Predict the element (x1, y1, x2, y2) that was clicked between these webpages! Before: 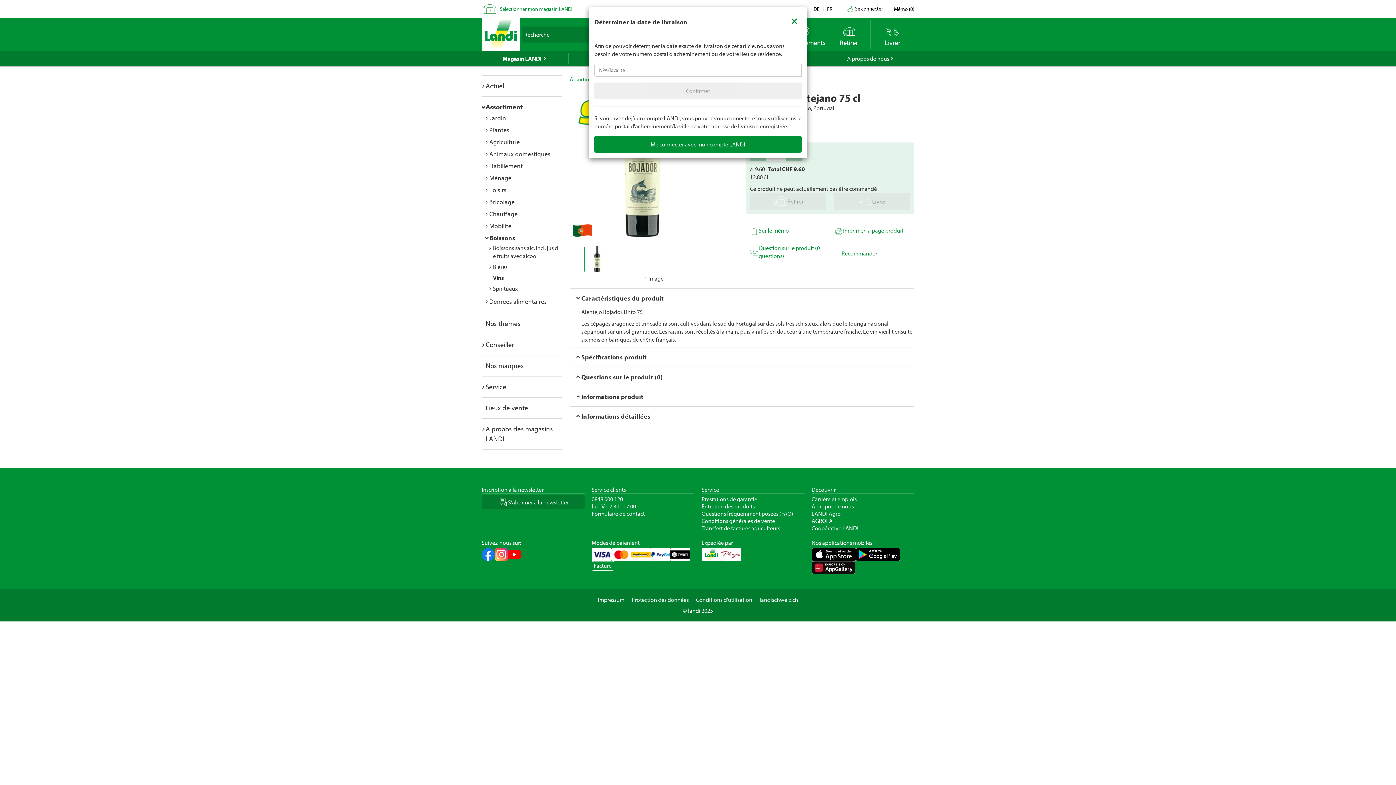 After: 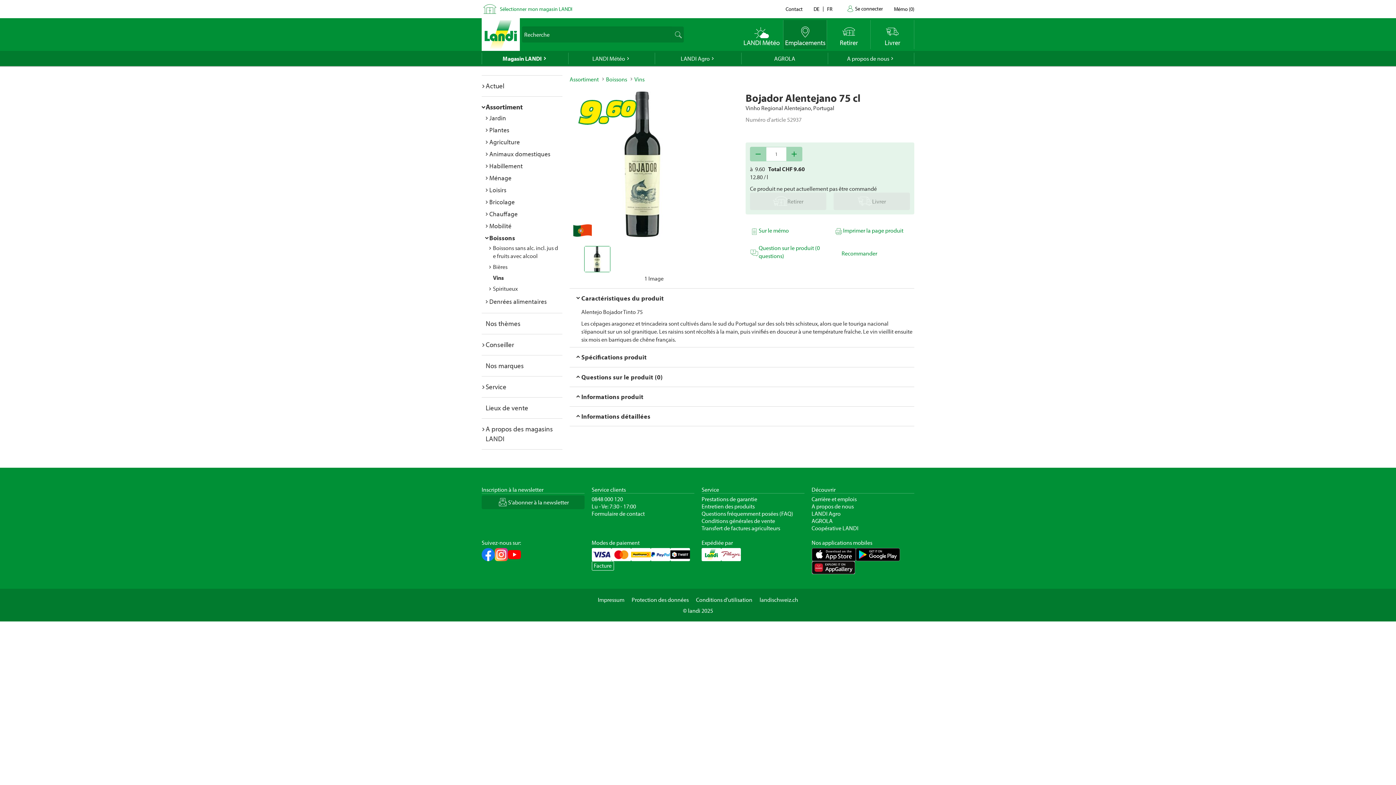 Action: label: Close bbox: (783, 9, 805, 30)